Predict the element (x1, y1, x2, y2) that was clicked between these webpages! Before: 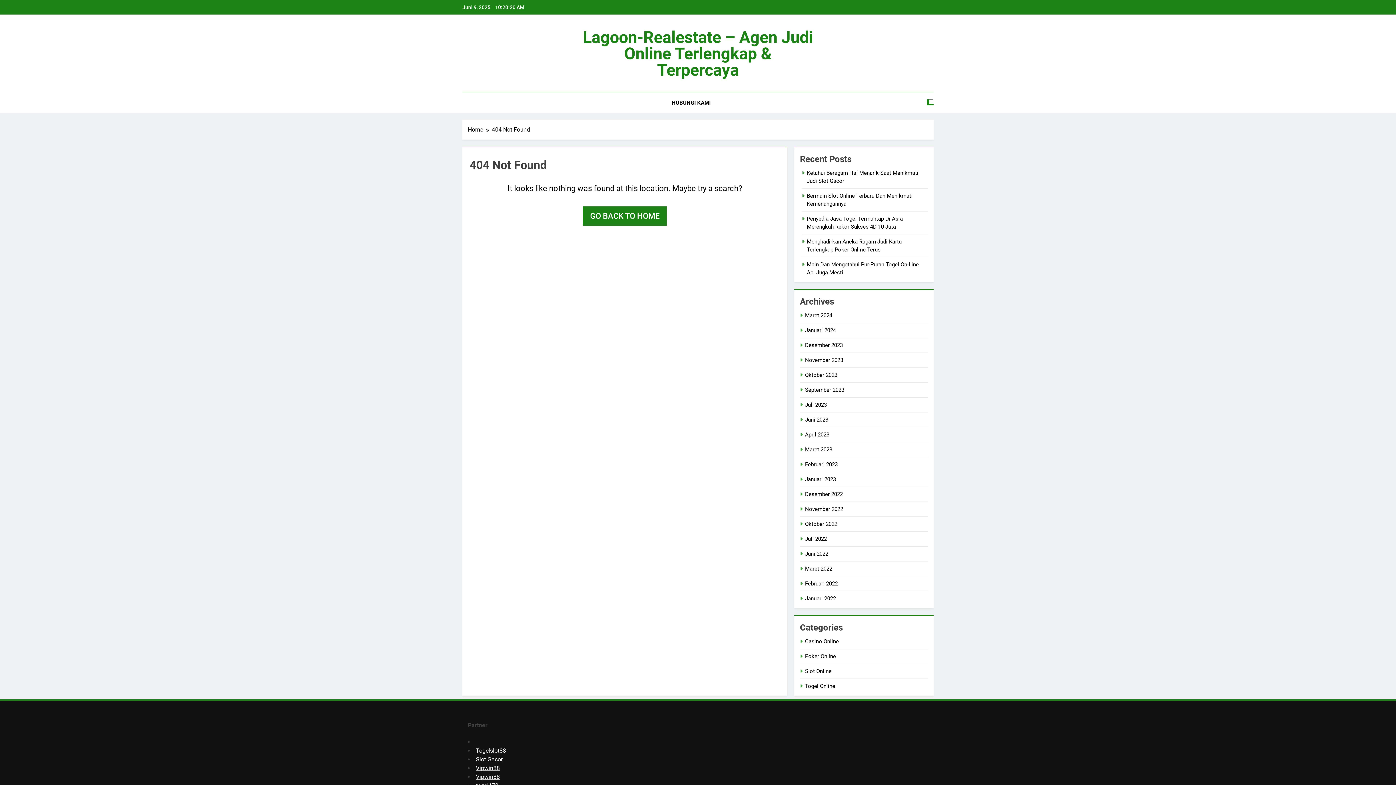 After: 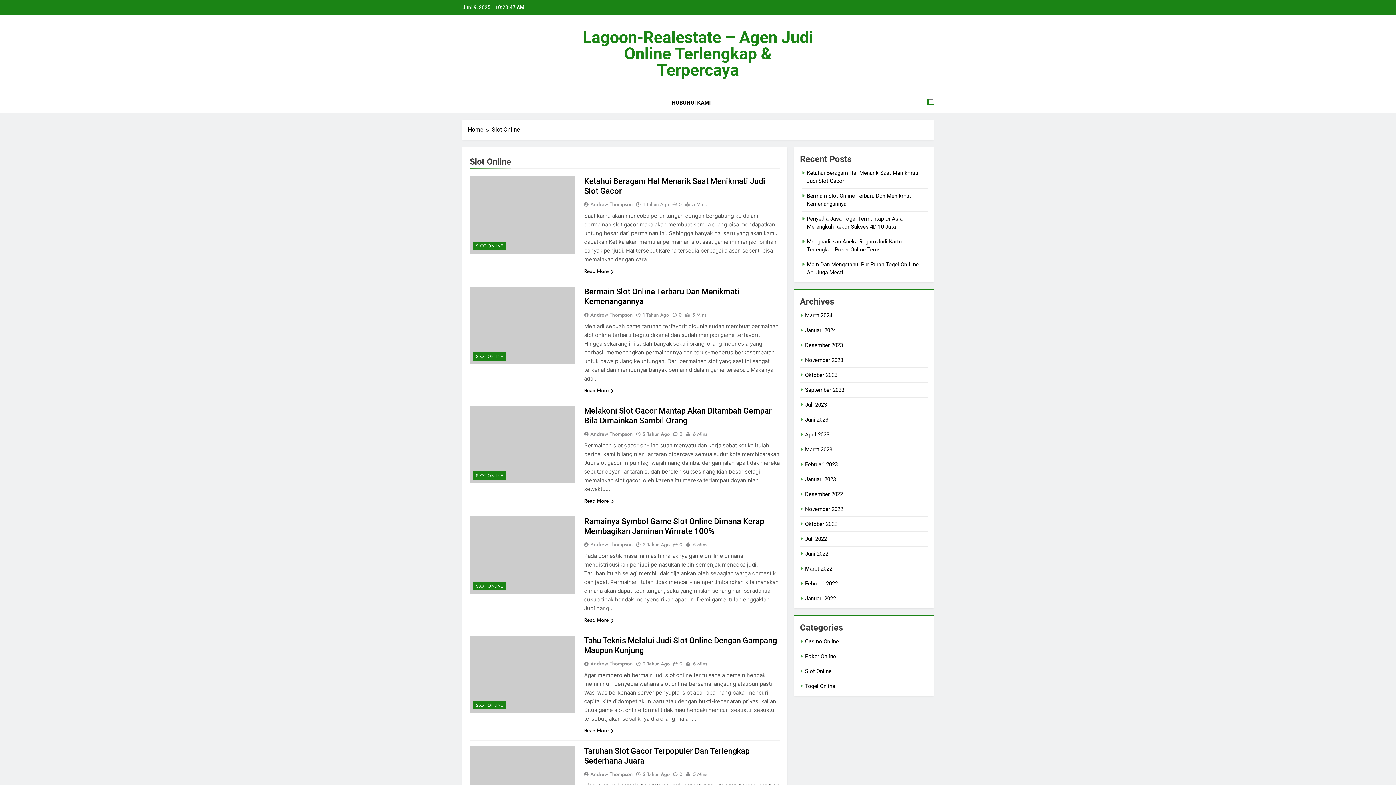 Action: label: Slot Online bbox: (805, 668, 831, 674)